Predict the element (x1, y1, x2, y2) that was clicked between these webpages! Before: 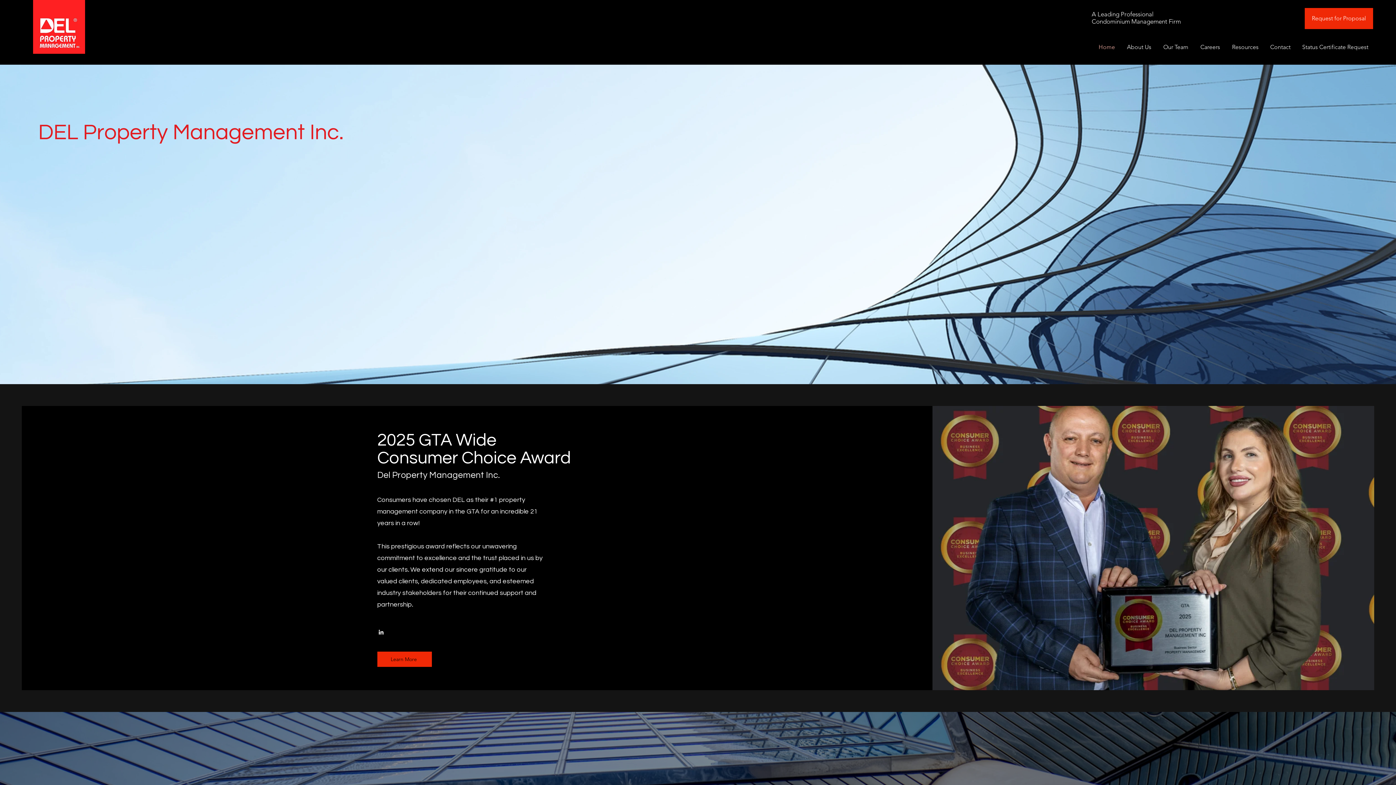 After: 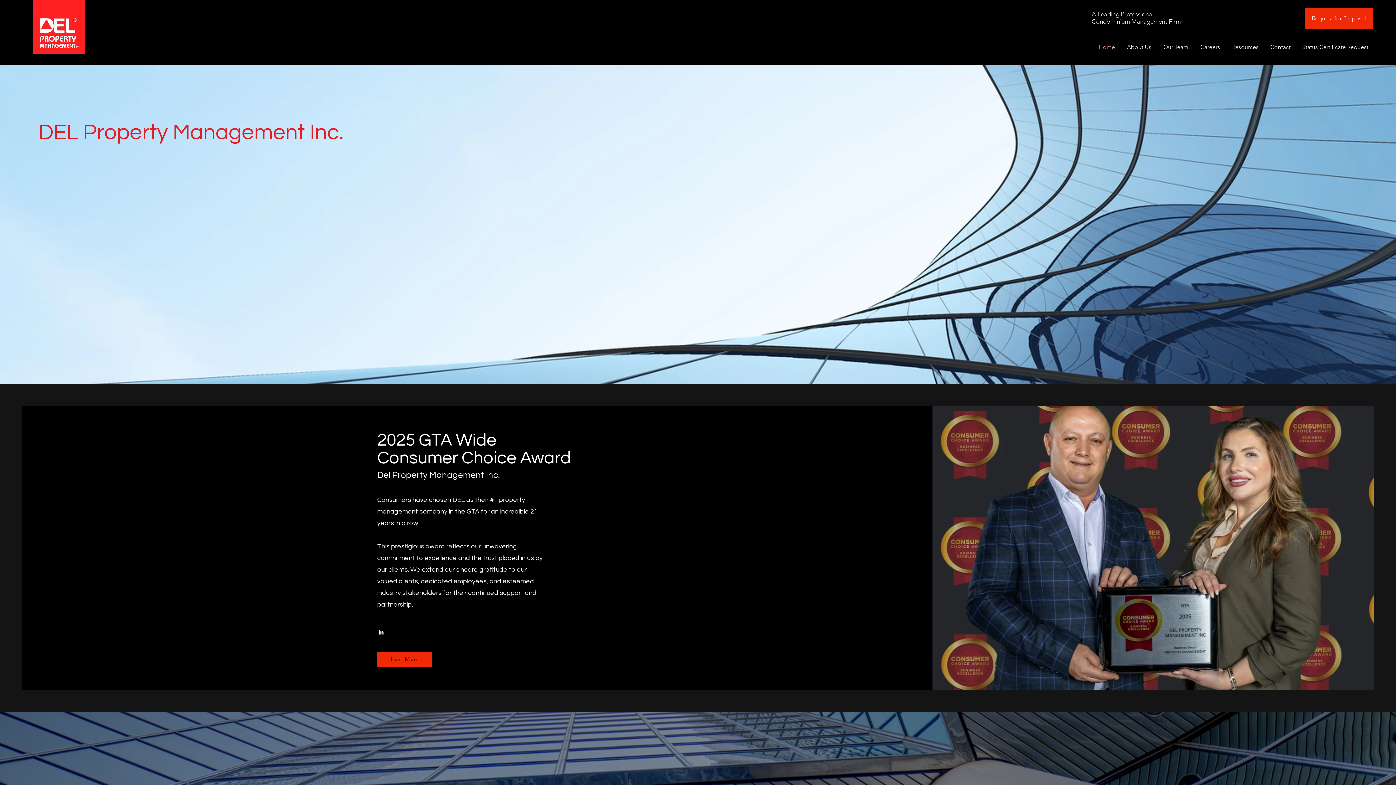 Action: label: A Leading Professional Condominium Management Firm bbox: (1092, 10, 1181, 25)